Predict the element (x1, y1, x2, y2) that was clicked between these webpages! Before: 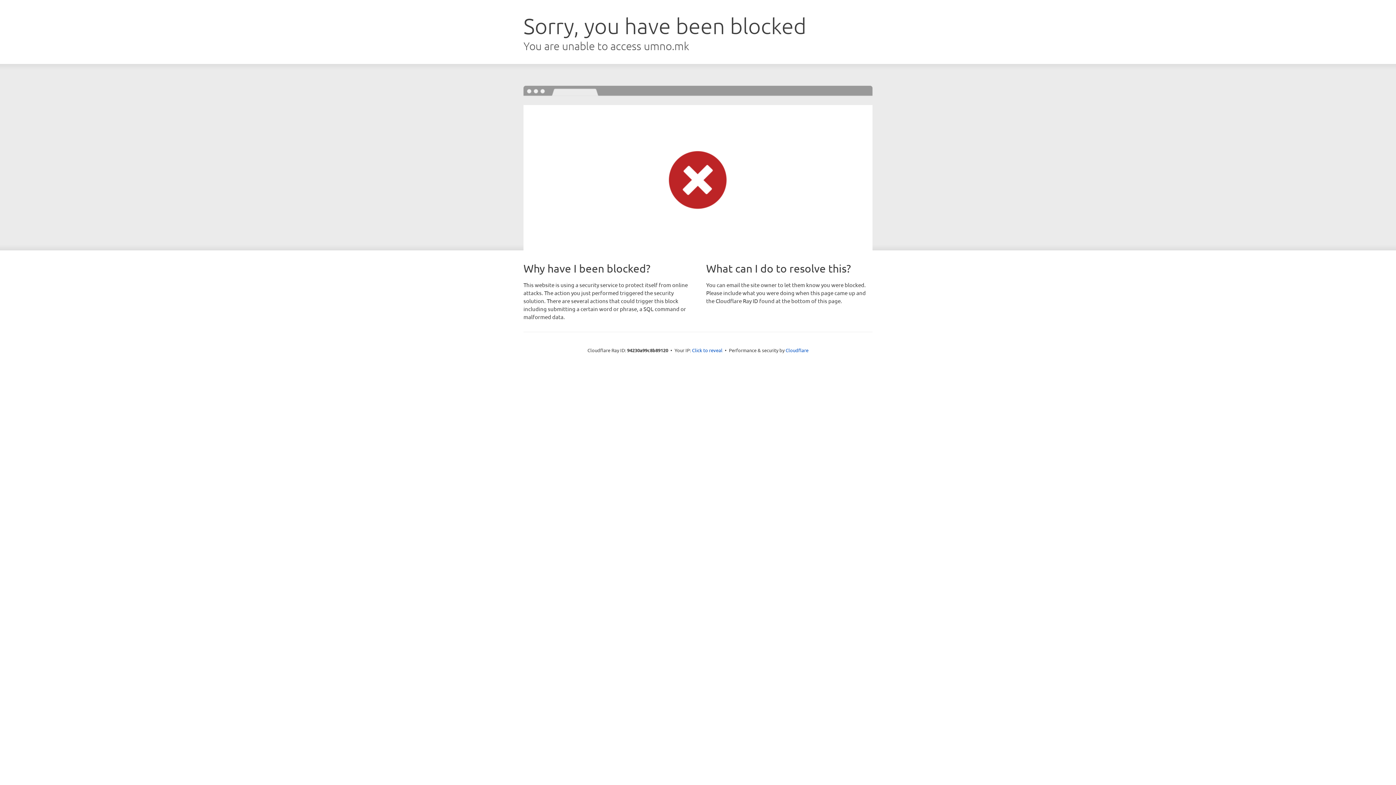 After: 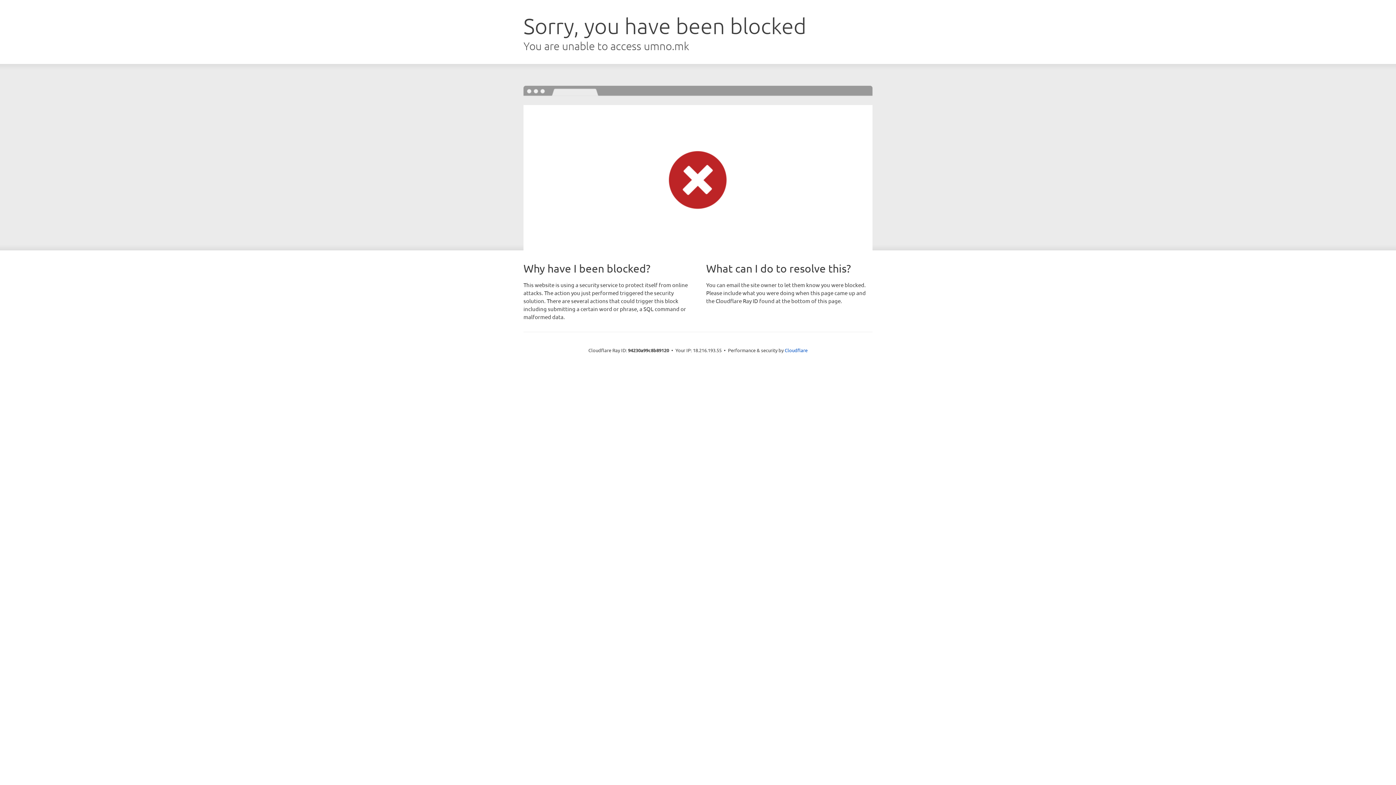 Action: bbox: (692, 346, 722, 353) label: Click to reveal